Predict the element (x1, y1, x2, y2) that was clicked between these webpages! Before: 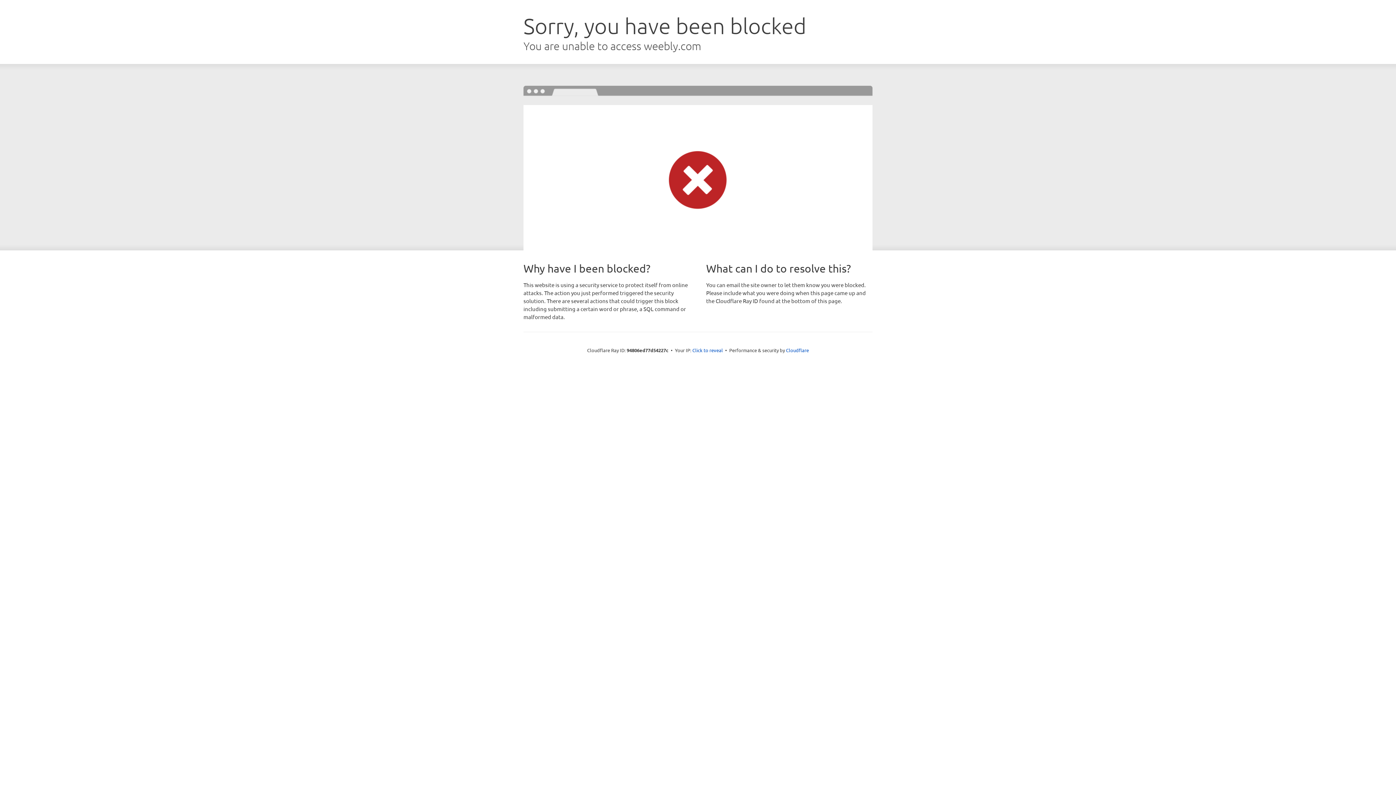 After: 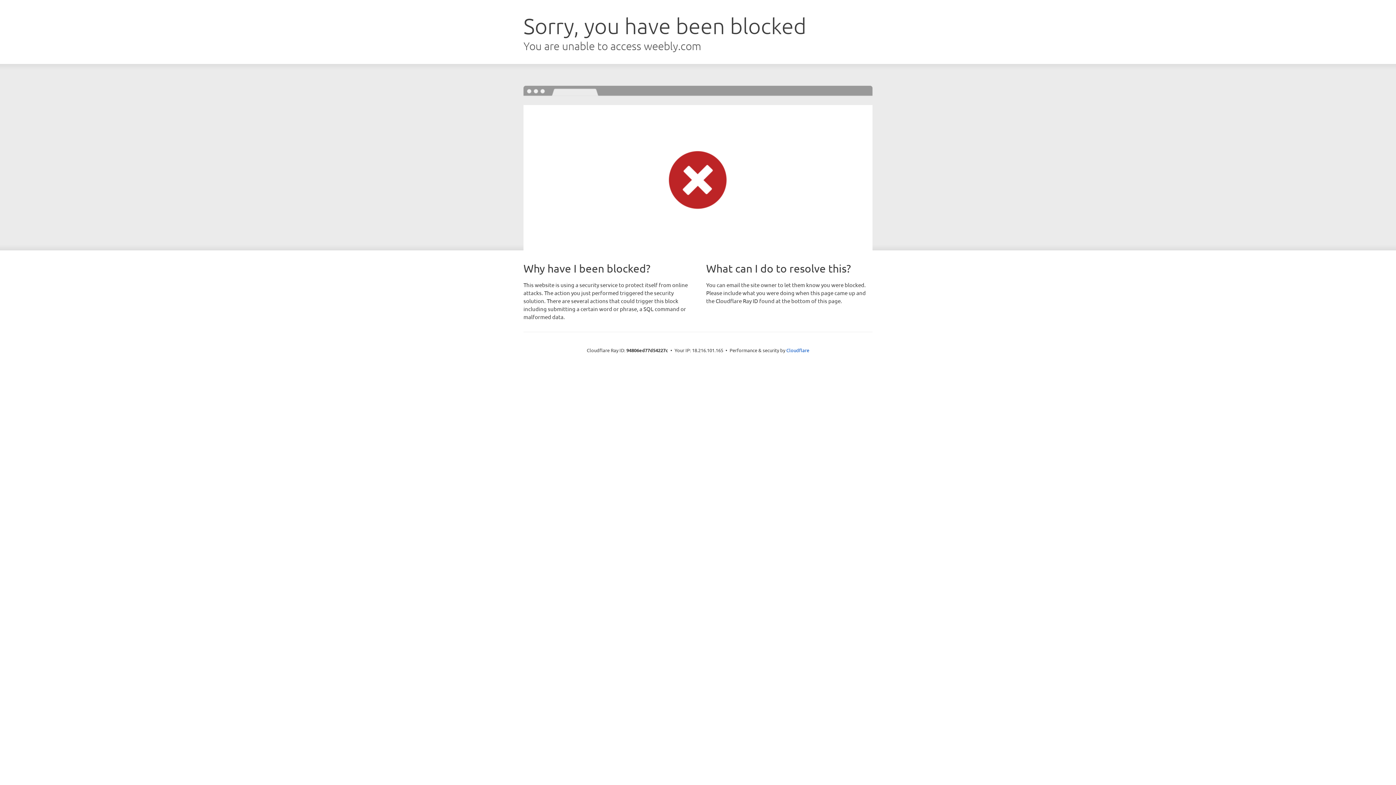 Action: label: Click to reveal bbox: (692, 346, 723, 353)